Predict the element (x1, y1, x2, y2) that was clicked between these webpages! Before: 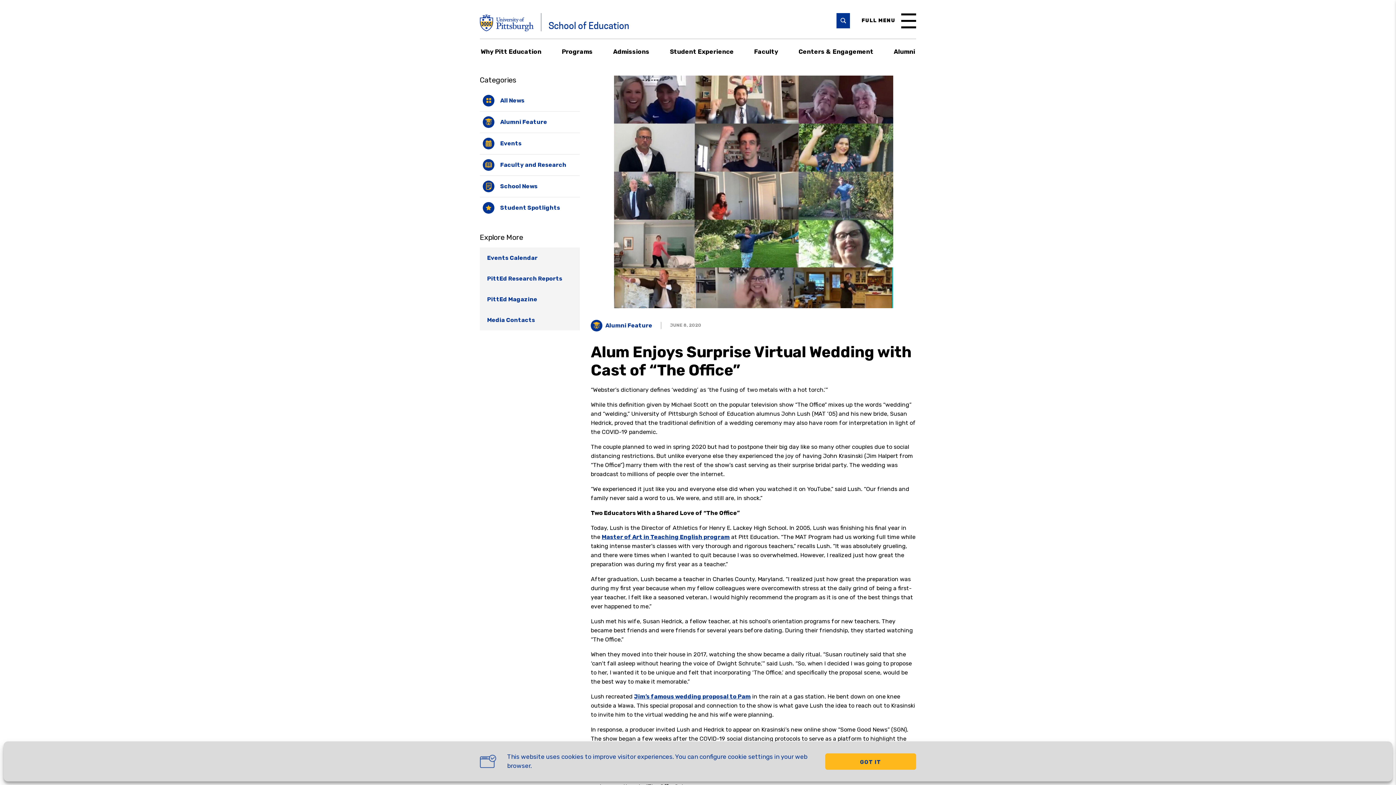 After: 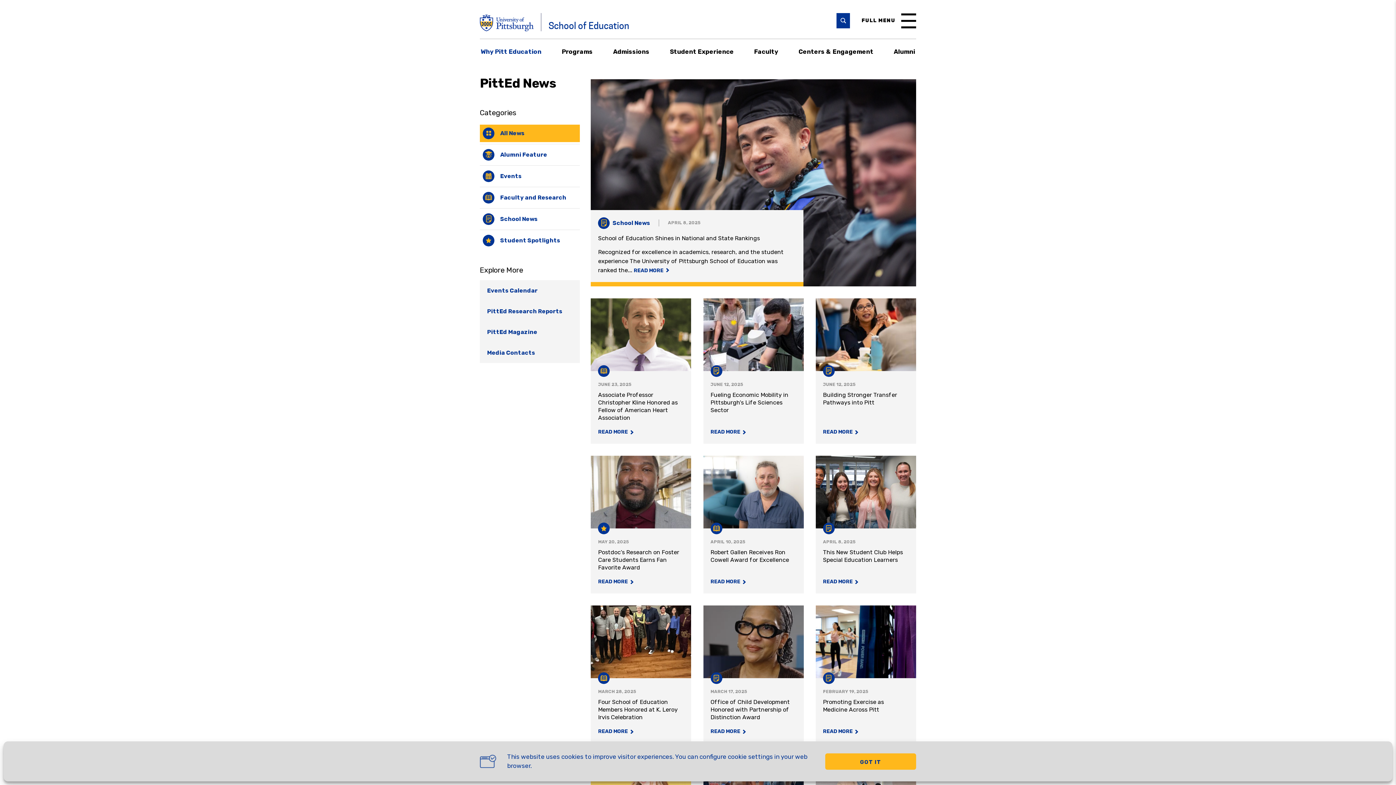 Action: bbox: (480, 91, 580, 109) label: All News